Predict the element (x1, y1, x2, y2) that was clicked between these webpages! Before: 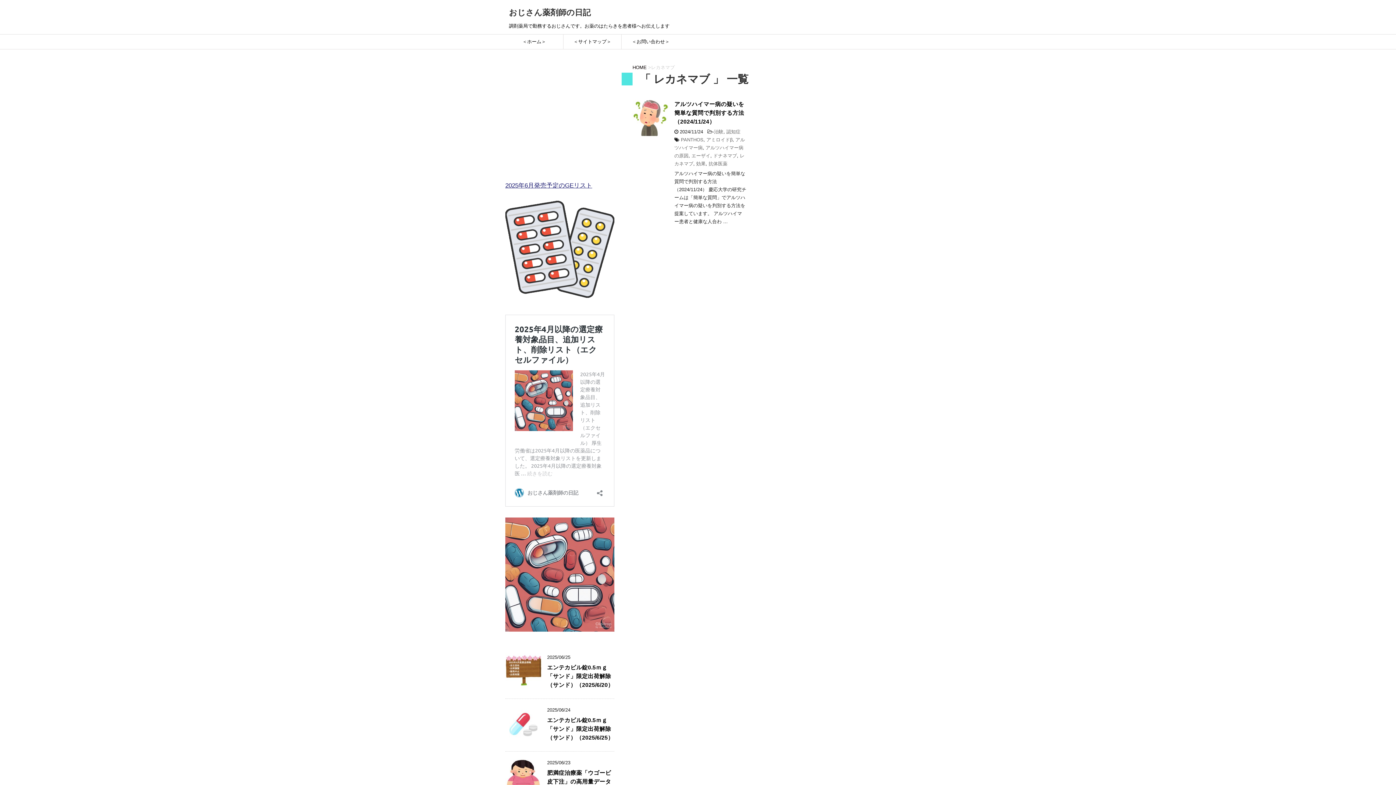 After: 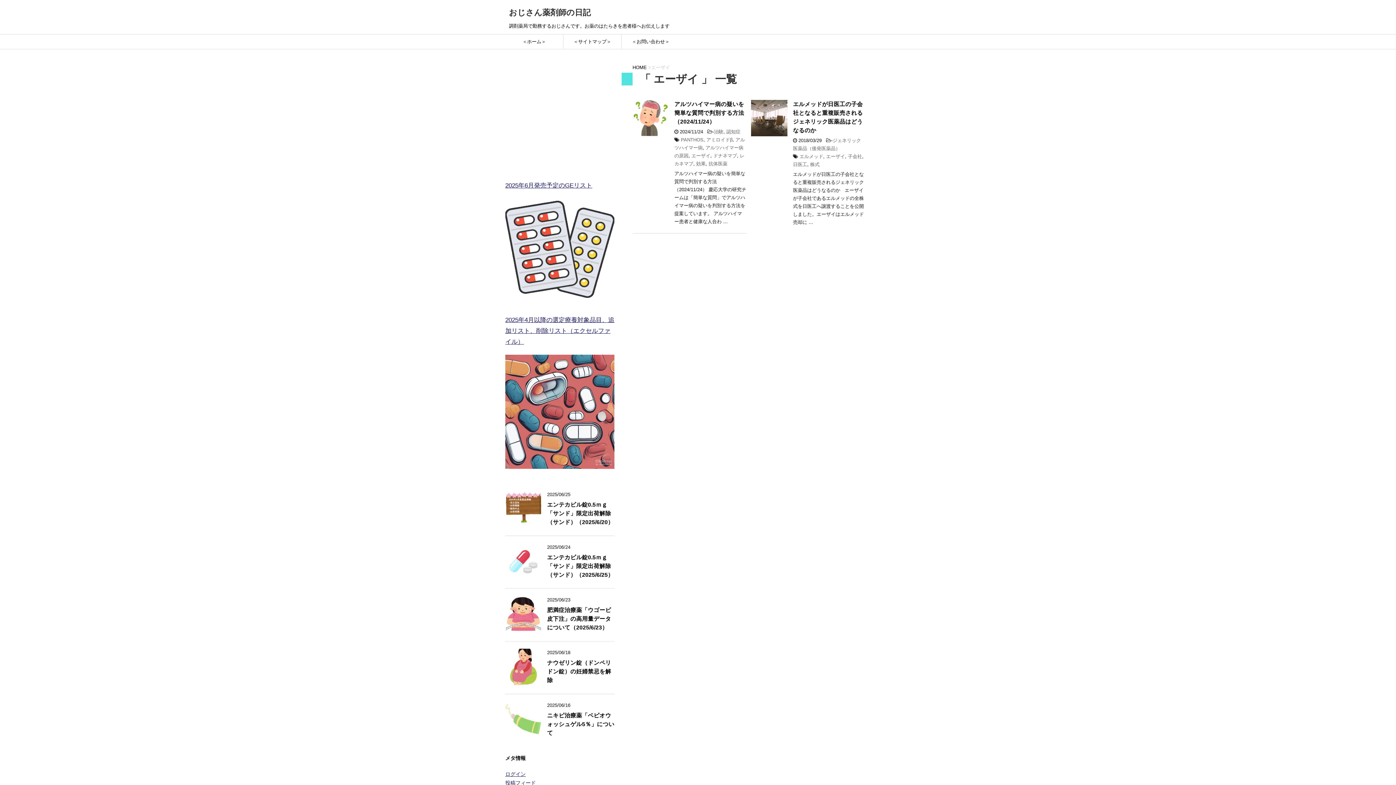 Action: label: エーザイ bbox: (691, 153, 710, 158)